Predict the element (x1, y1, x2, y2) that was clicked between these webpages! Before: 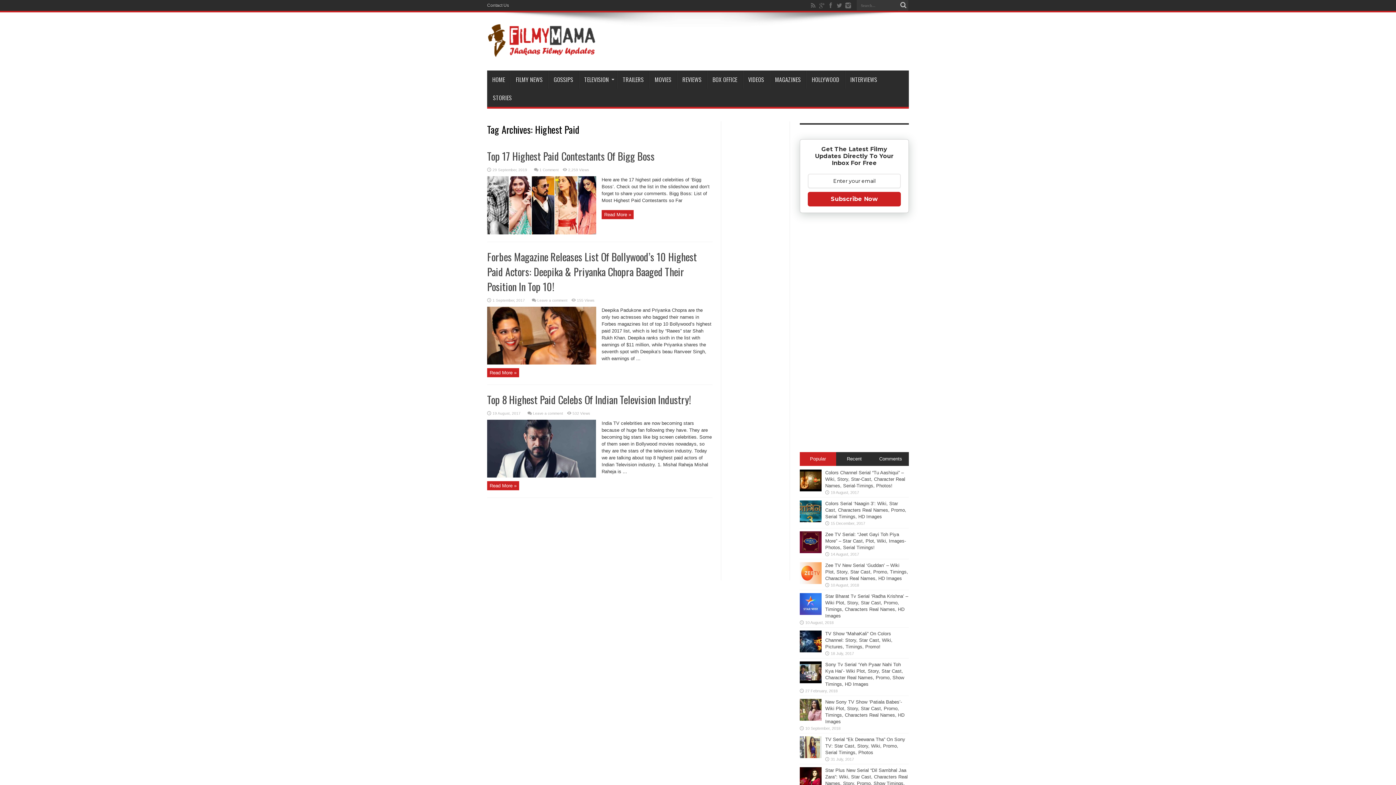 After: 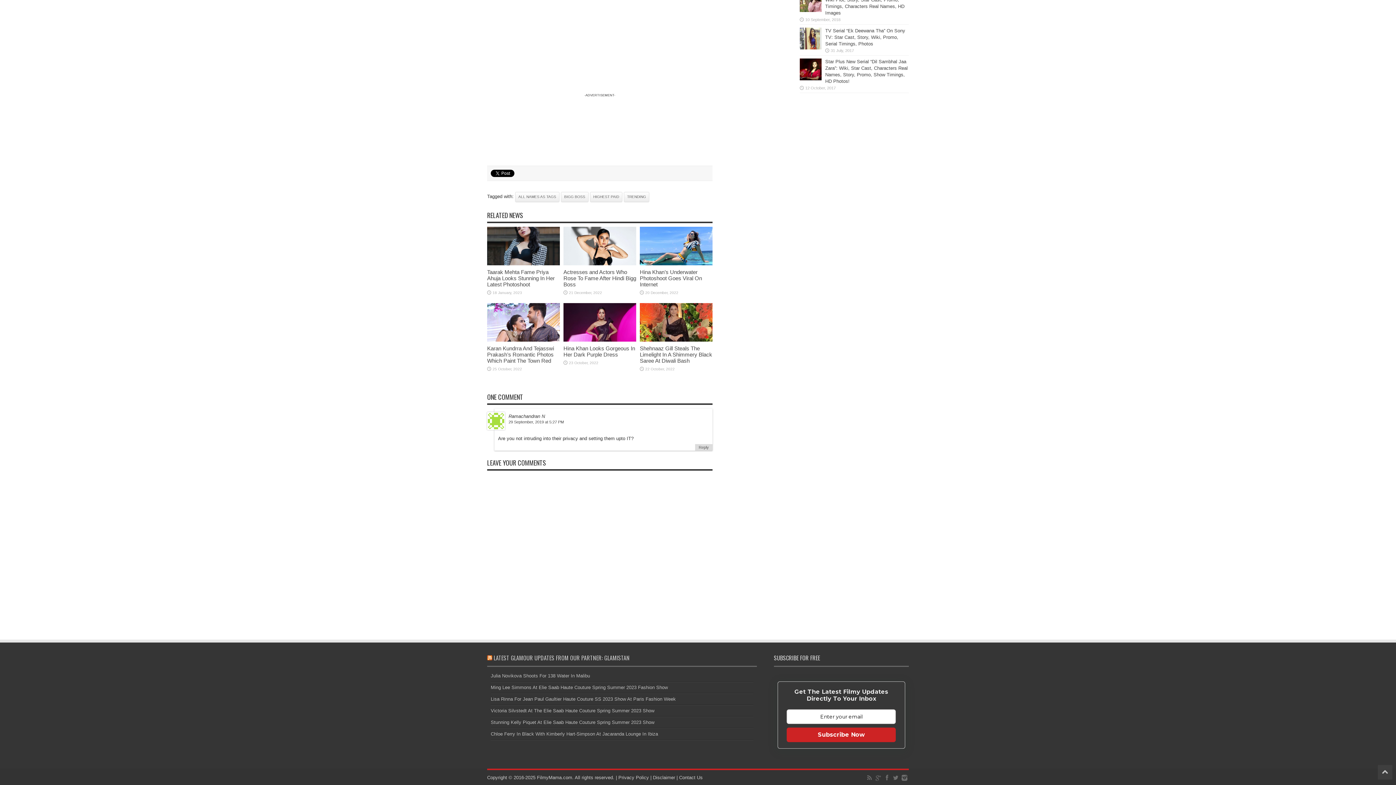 Action: bbox: (539, 168, 558, 172) label: 1 Comment